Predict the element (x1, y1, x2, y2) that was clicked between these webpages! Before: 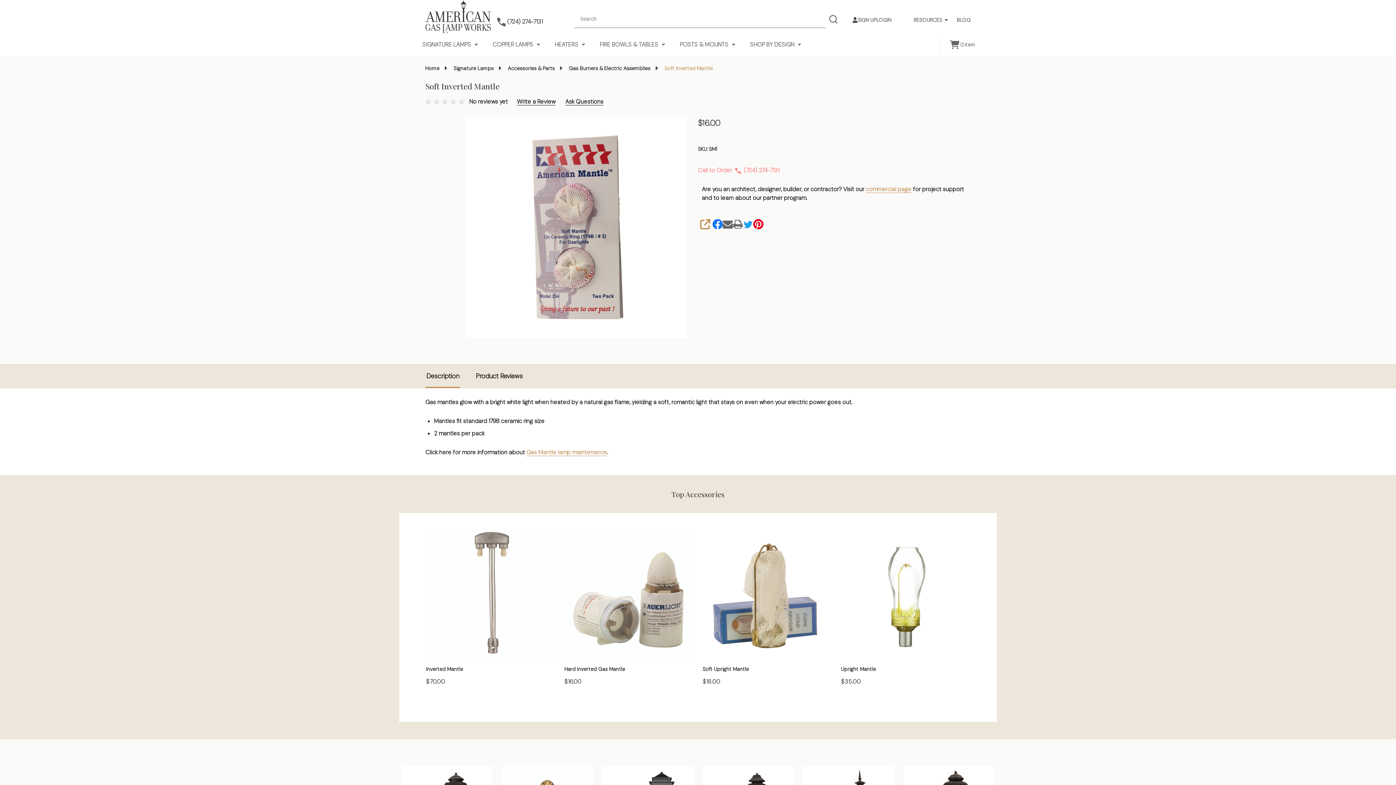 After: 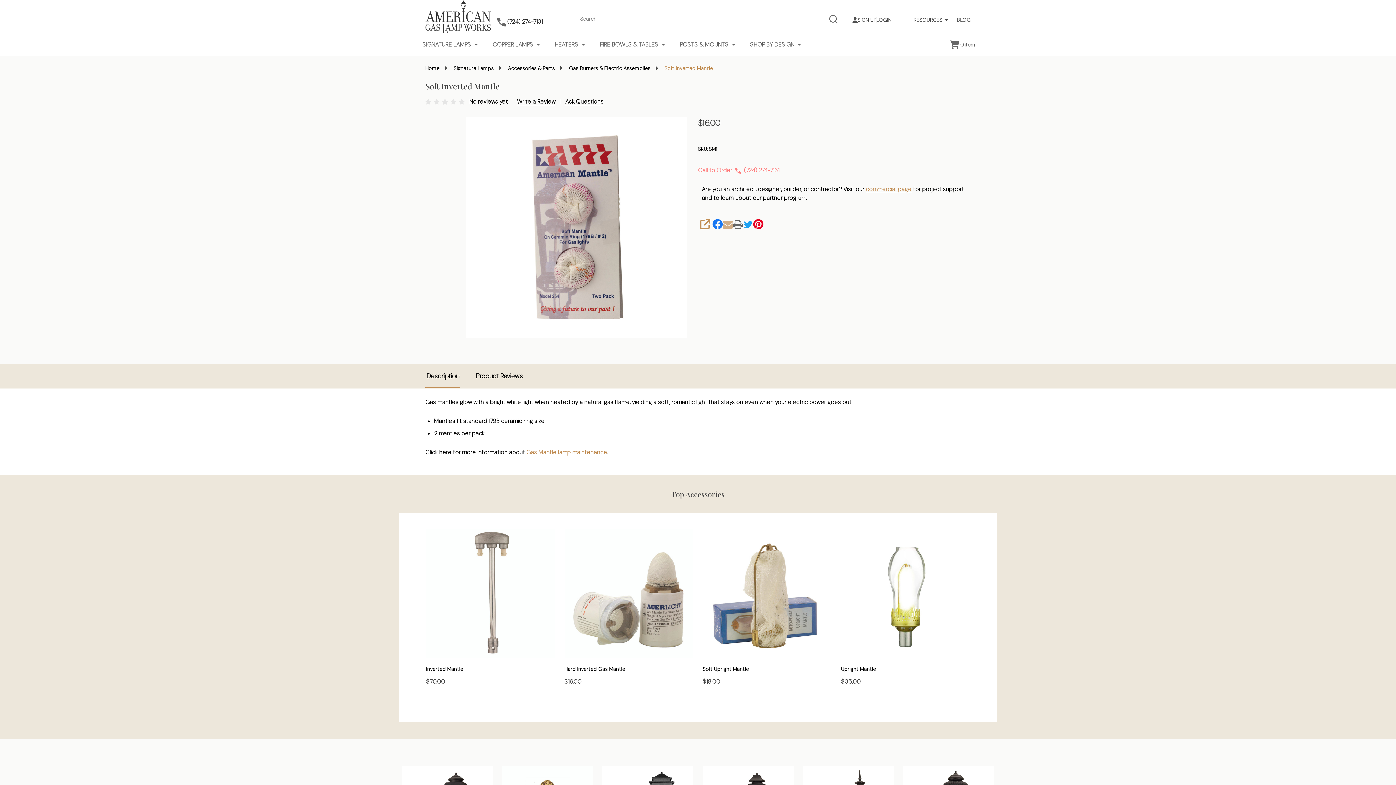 Action: bbox: (722, 219, 733, 229) label: Email 